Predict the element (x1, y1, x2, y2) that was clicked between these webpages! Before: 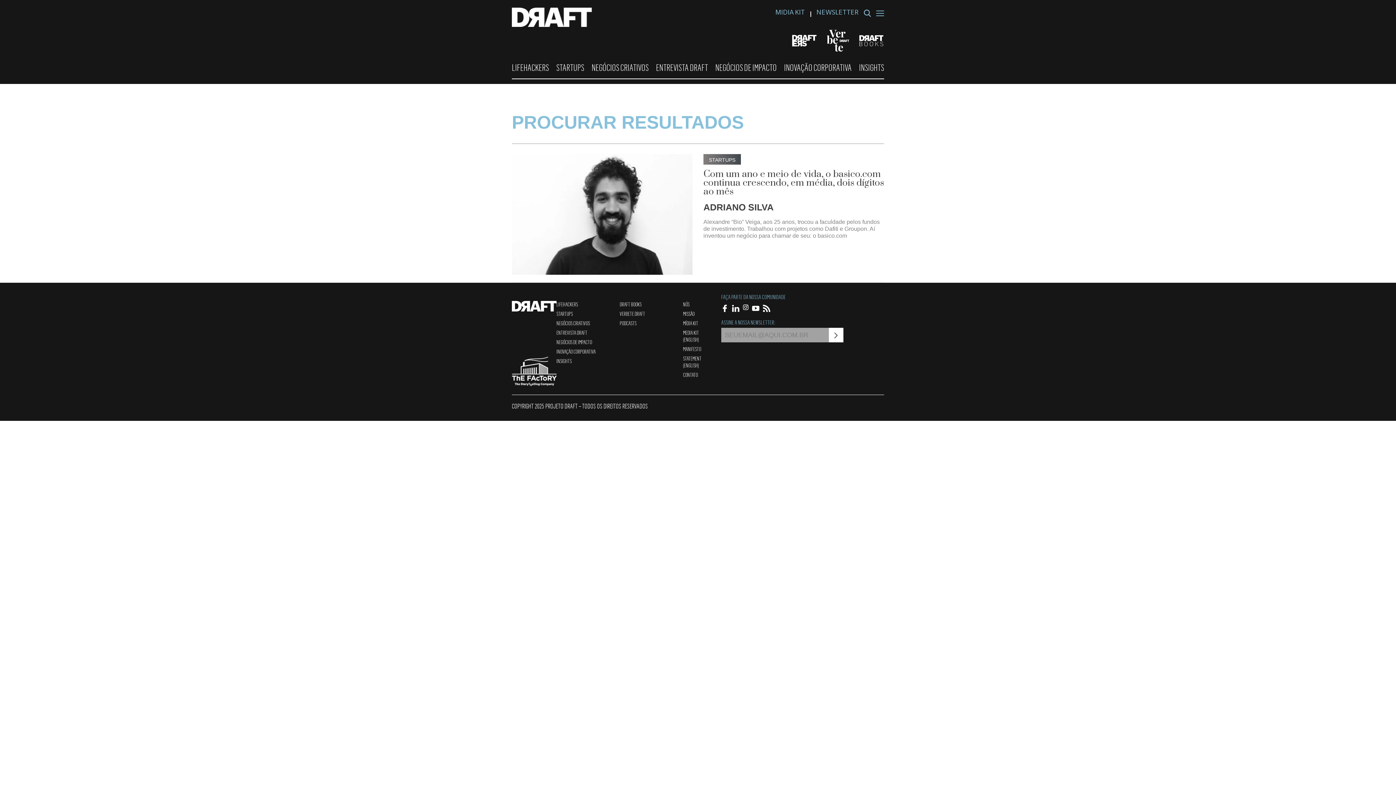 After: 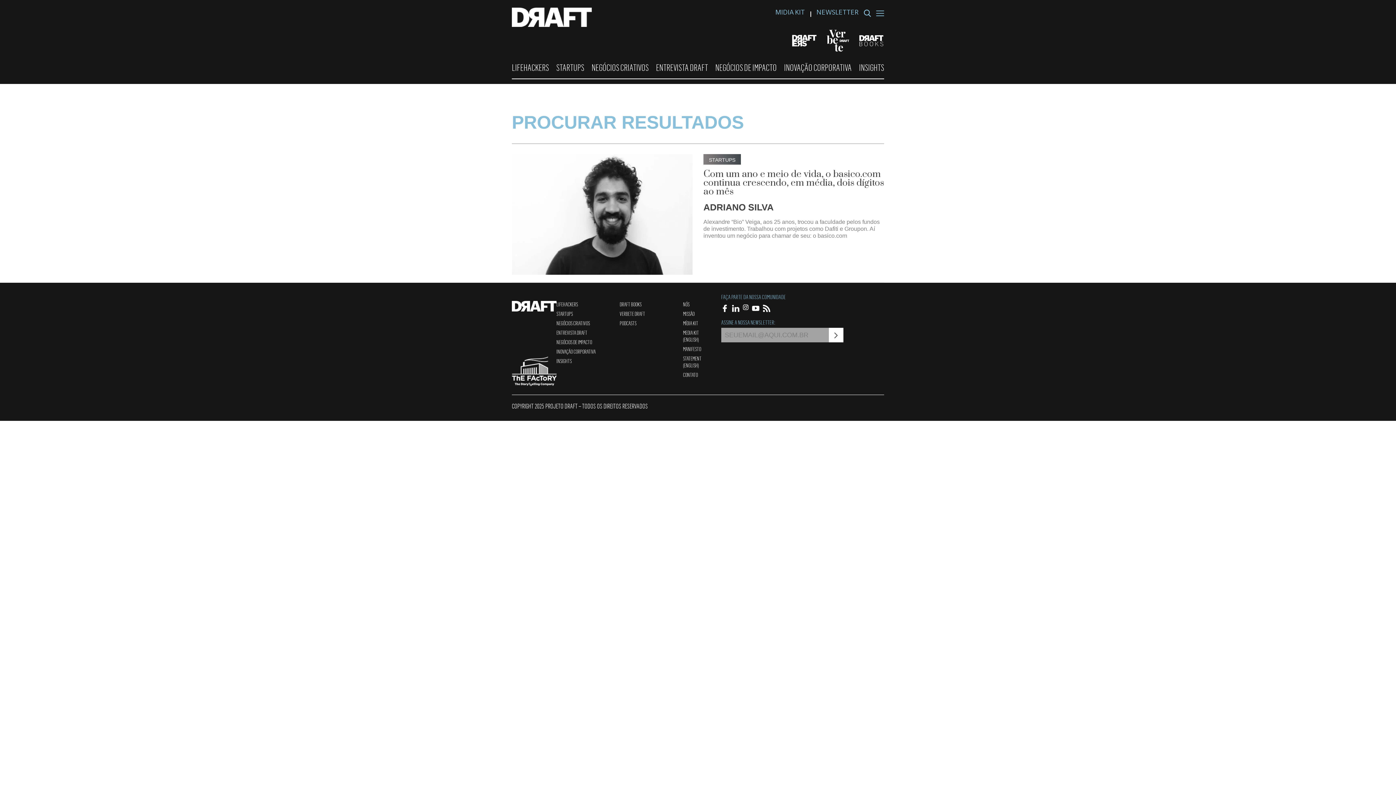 Action: bbox: (512, 356, 556, 387)